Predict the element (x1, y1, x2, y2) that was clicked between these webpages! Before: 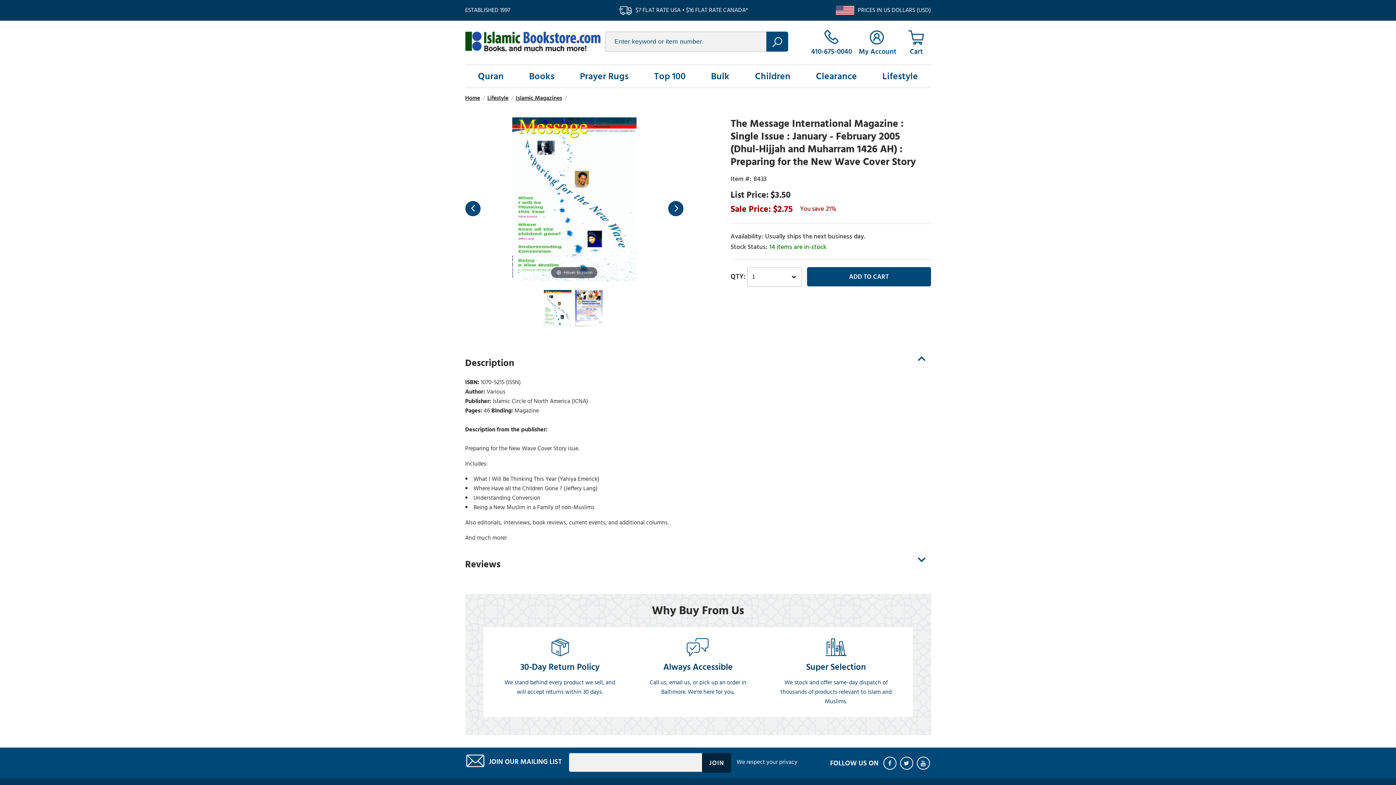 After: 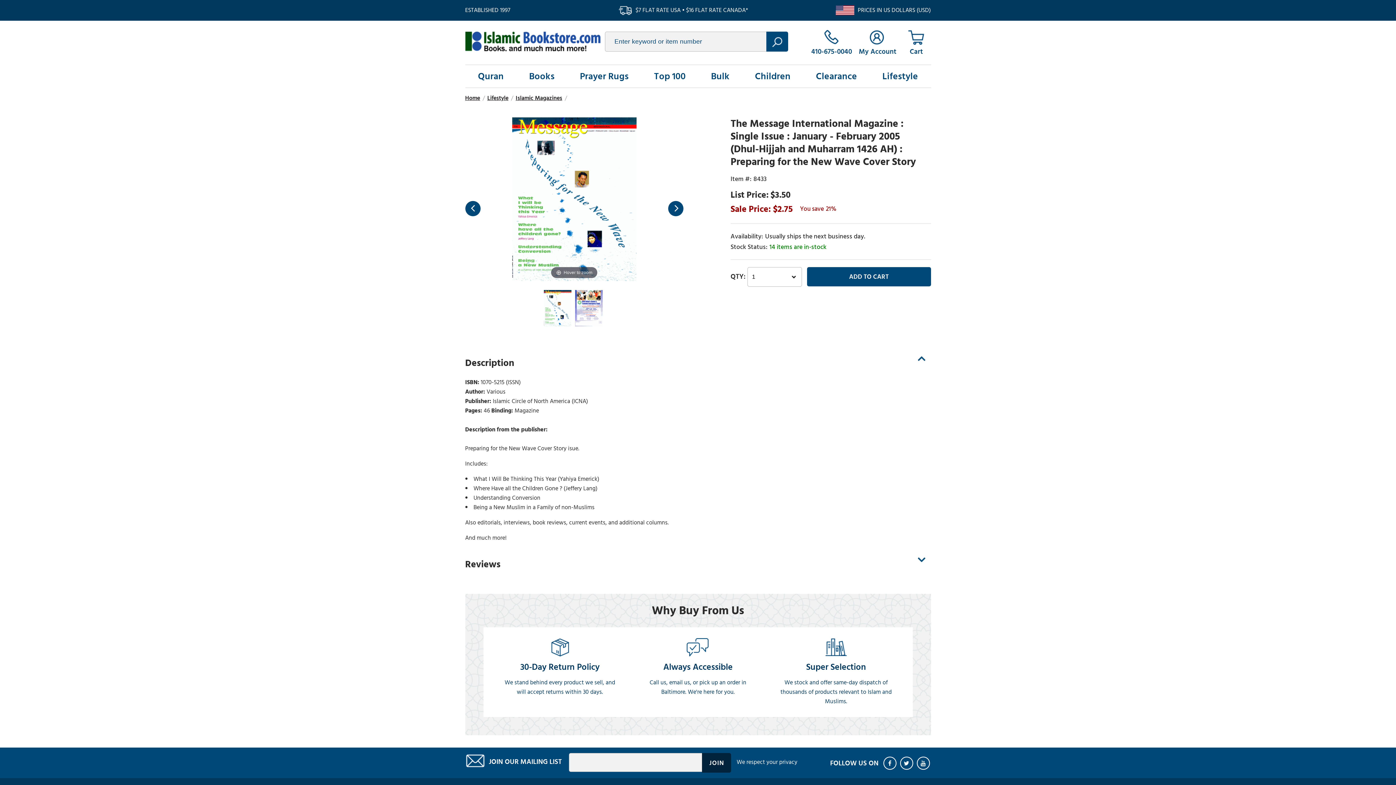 Action: bbox: (810, 29, 853, 57) label: 410-675-0040